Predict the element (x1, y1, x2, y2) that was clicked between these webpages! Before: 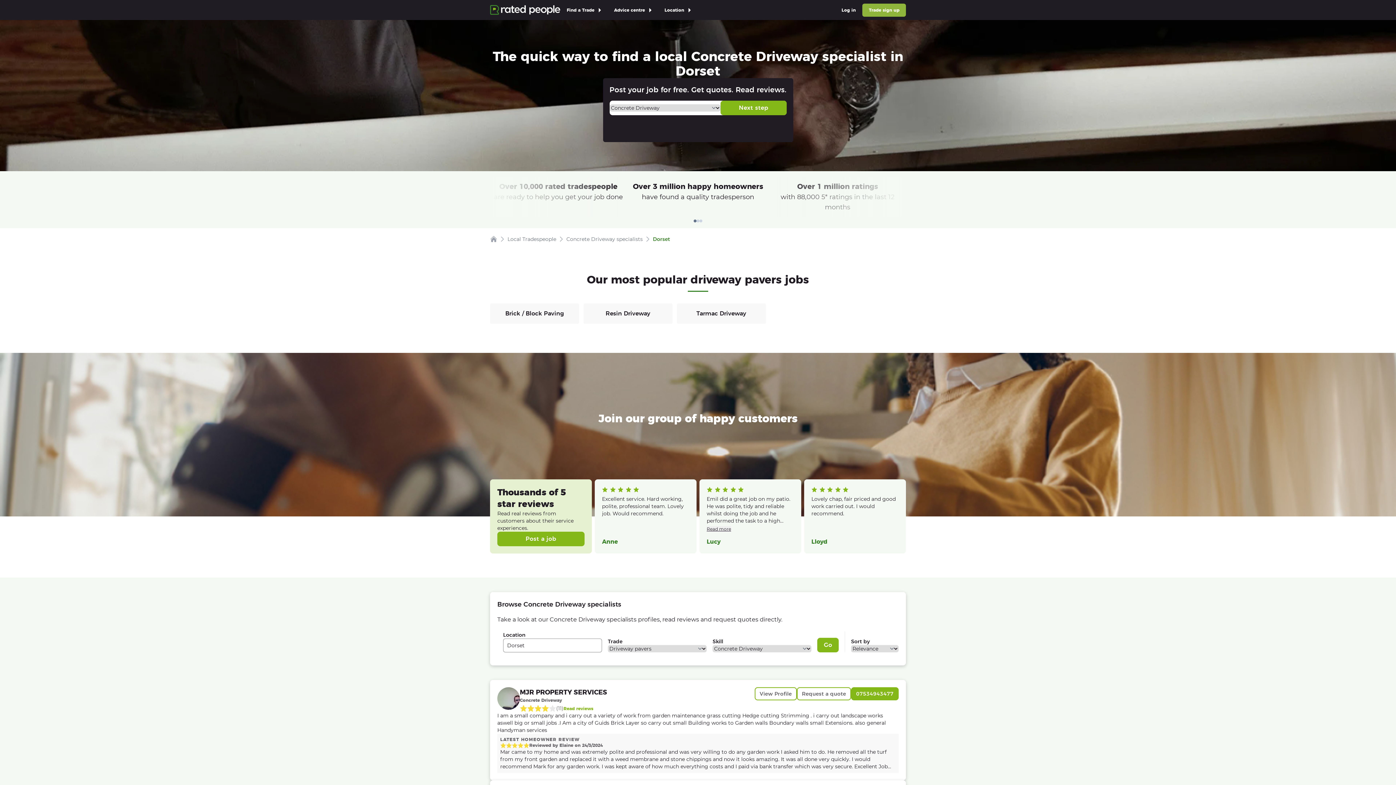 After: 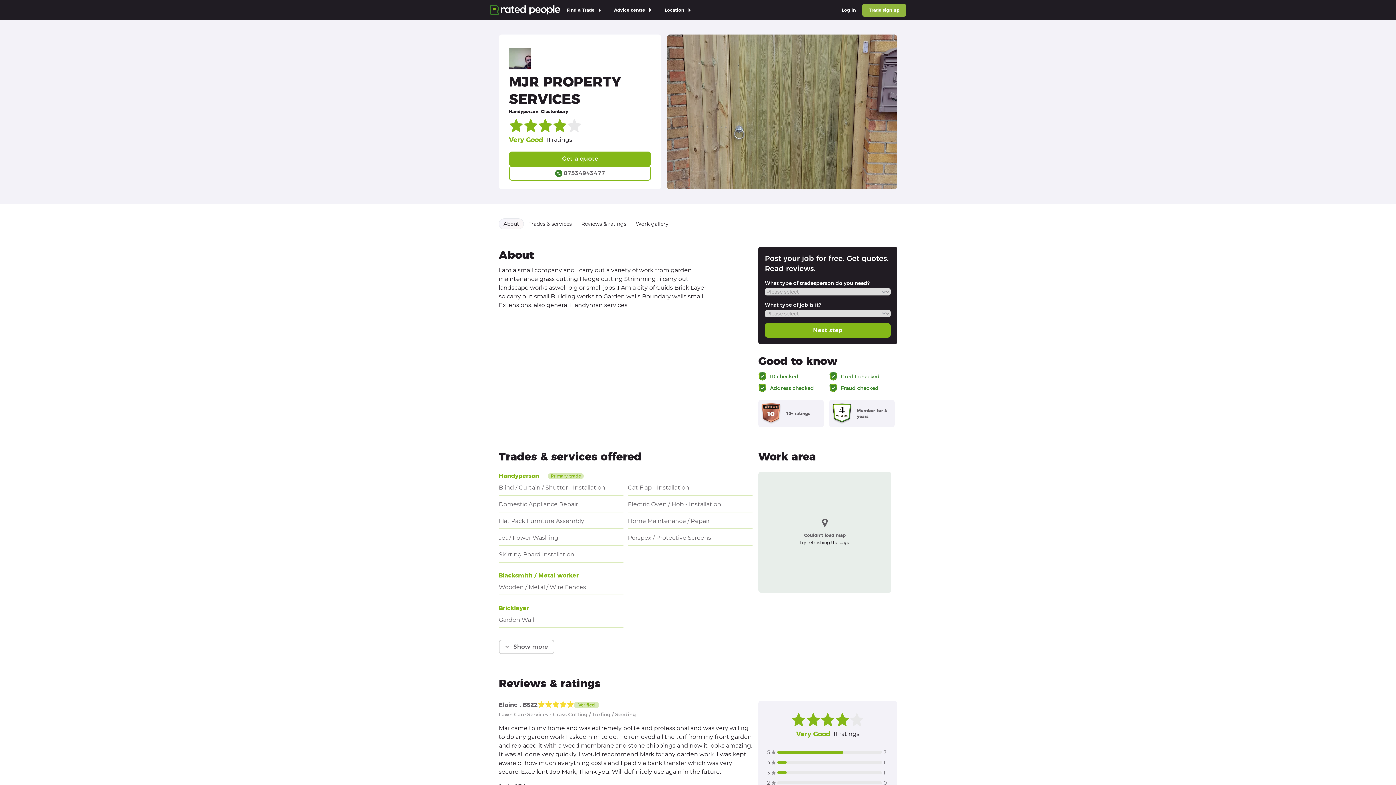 Action: bbox: (497, 694, 520, 701)